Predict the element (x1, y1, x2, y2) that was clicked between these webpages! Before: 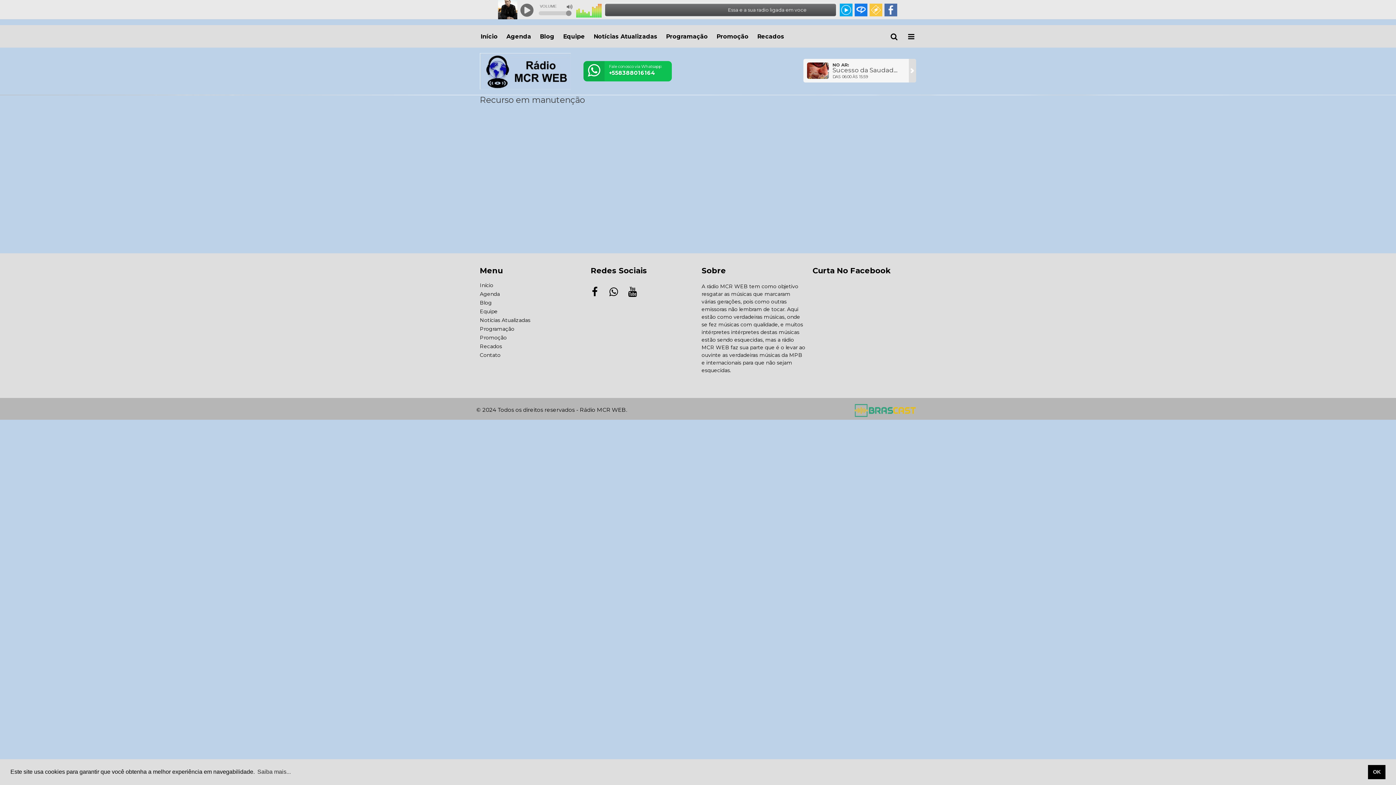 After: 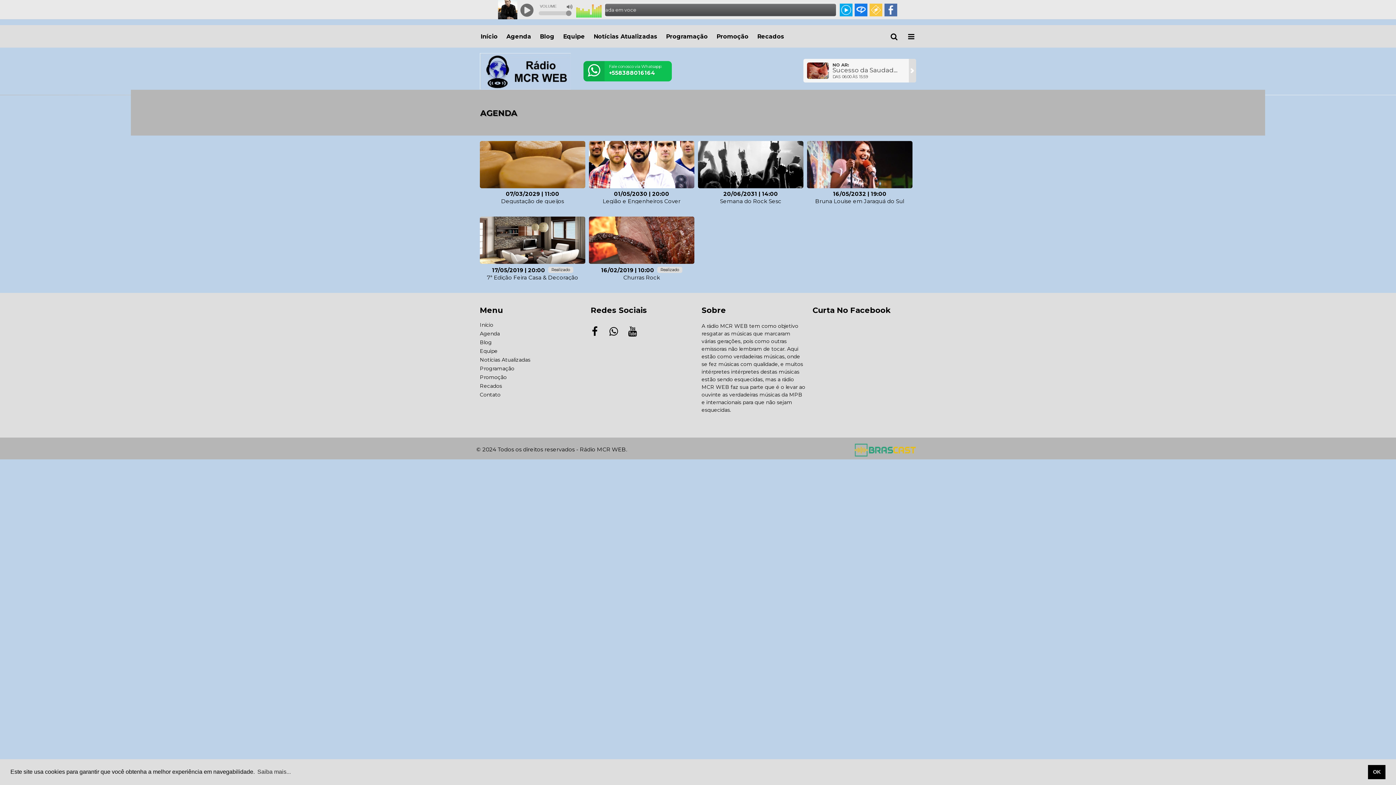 Action: bbox: (480, 290, 500, 297) label: Agenda